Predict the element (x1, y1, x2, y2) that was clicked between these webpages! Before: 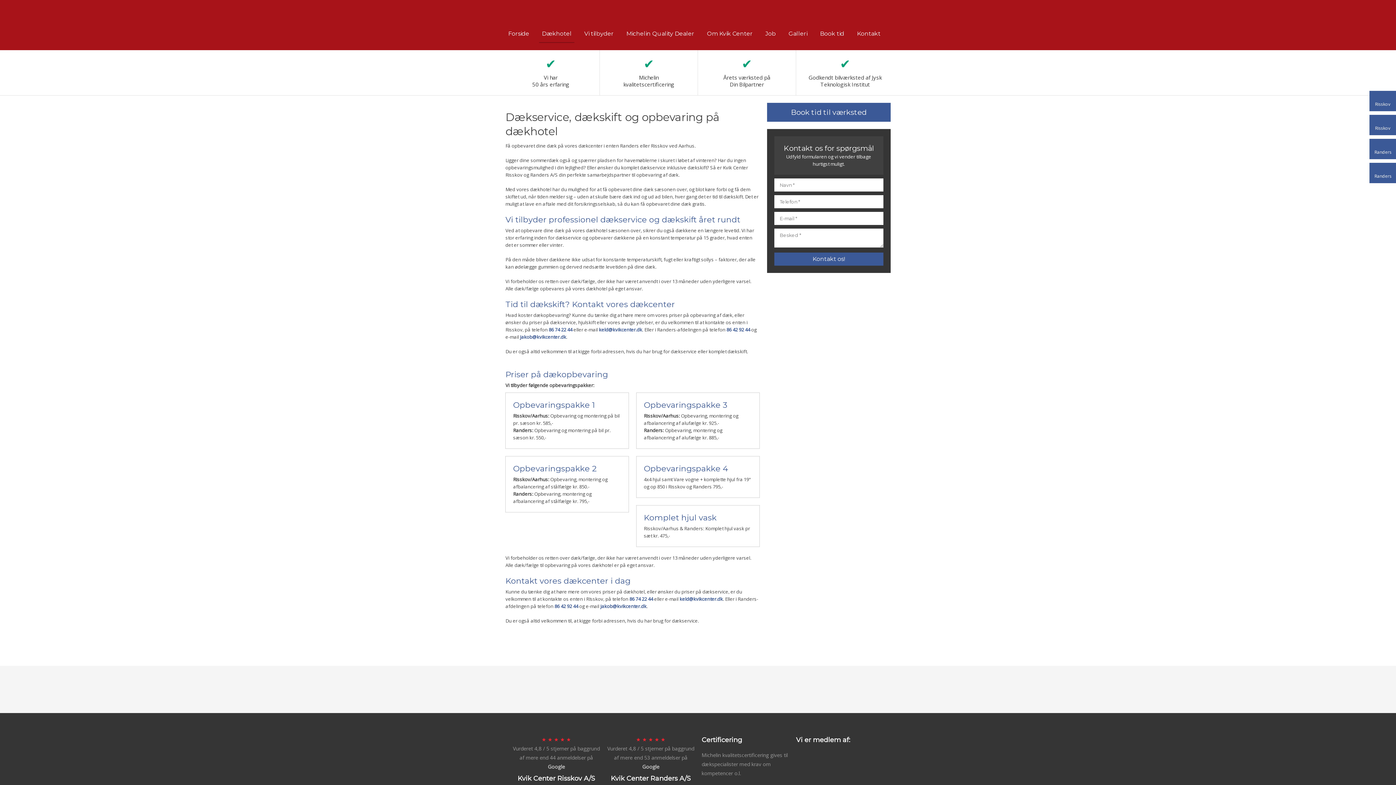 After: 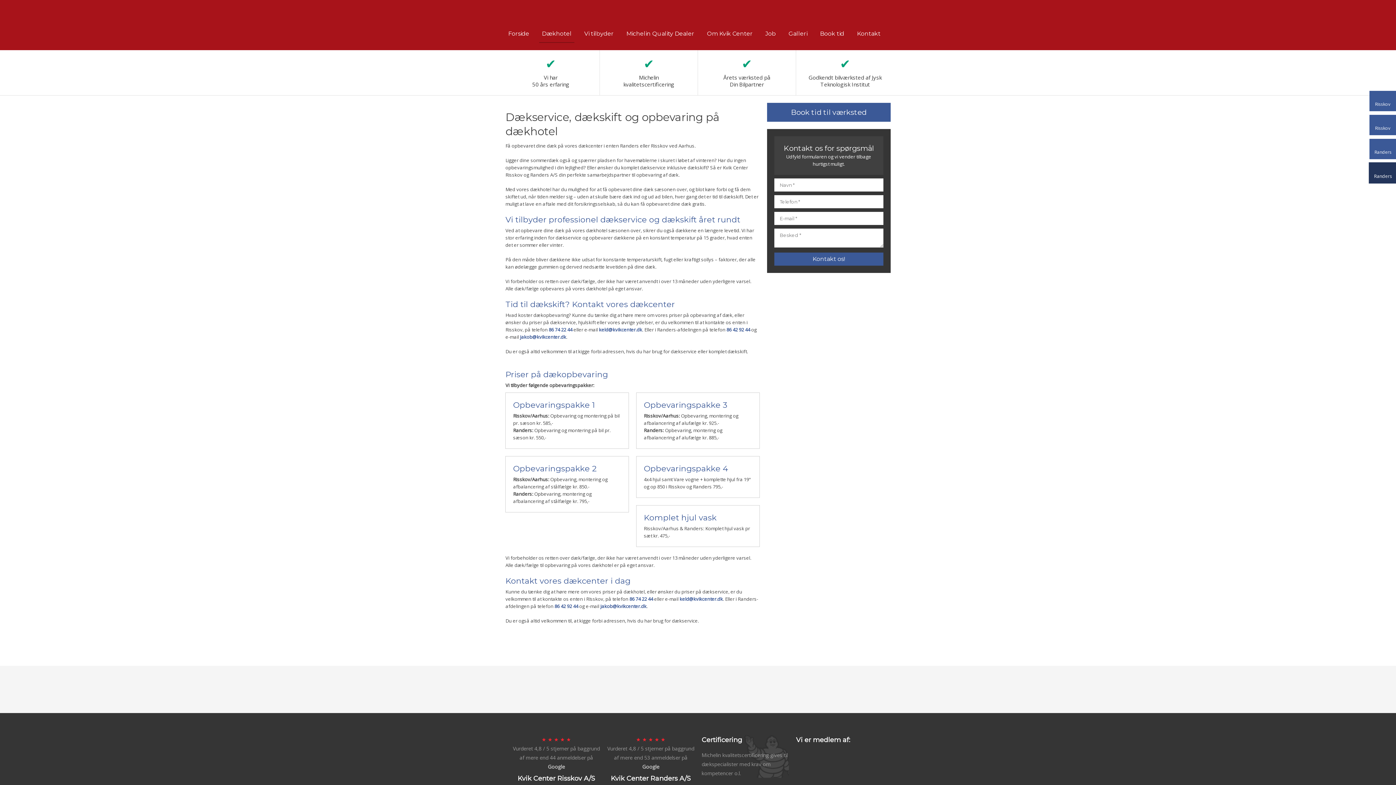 Action: label: Randers bbox: (1369, 162, 1396, 183)